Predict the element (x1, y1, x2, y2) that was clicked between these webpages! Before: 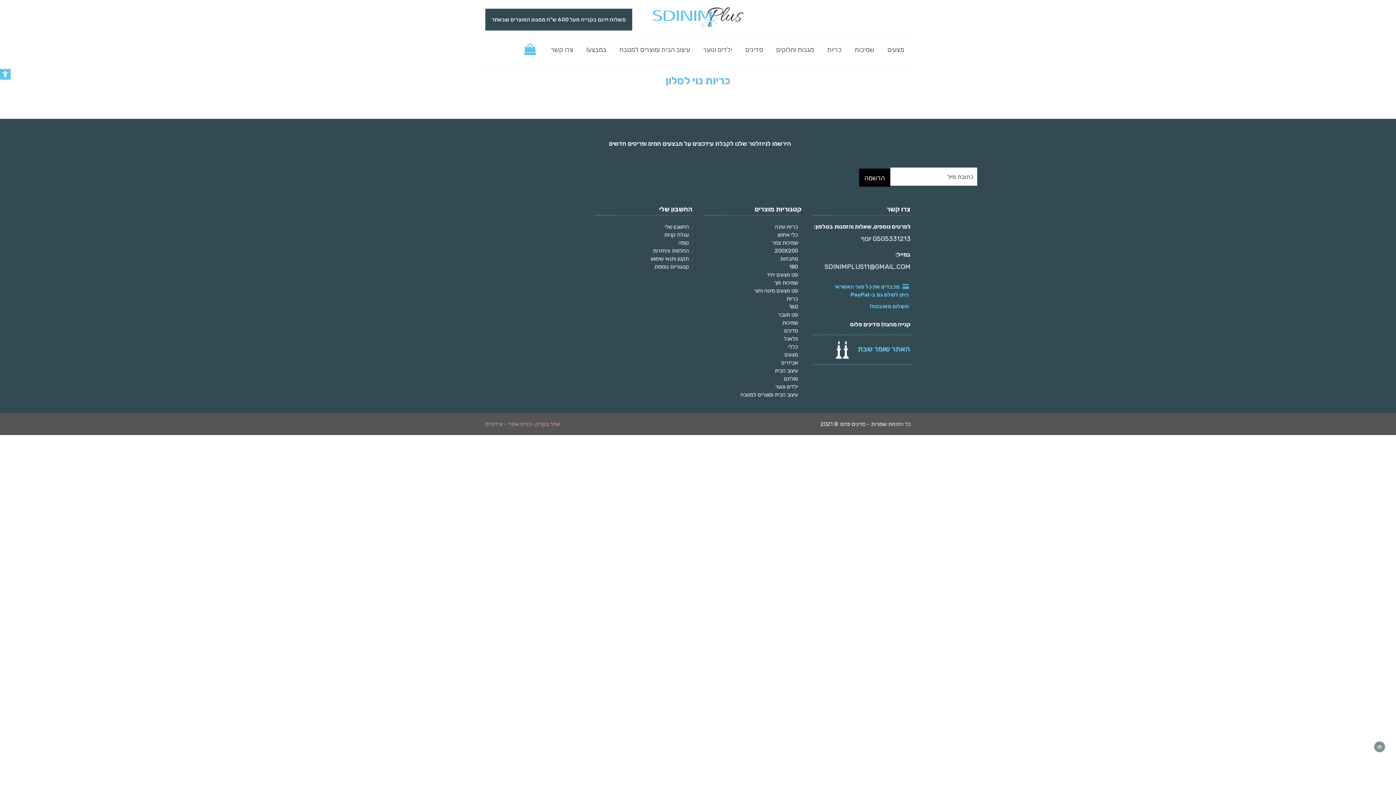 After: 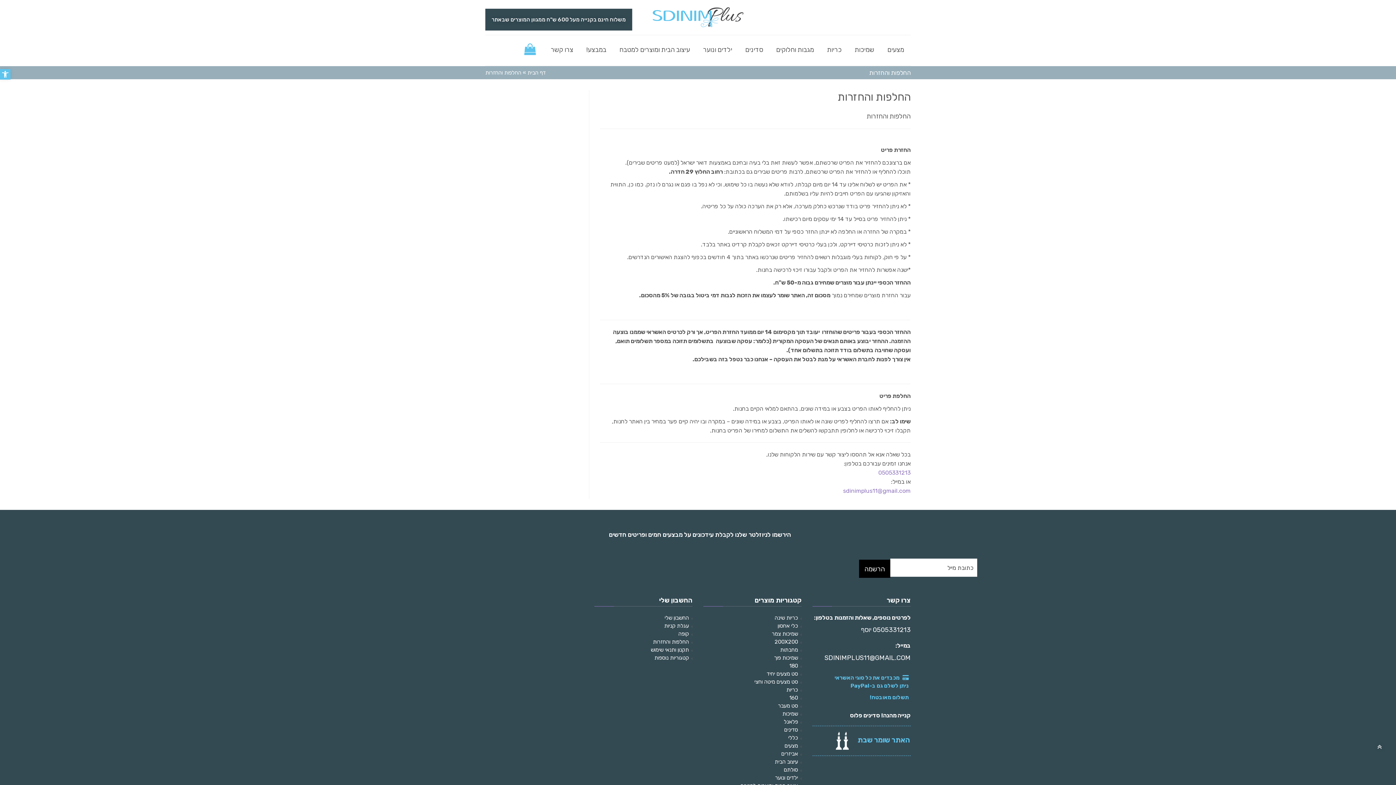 Action: bbox: (653, 247, 689, 254) label: החלפות והחזרות